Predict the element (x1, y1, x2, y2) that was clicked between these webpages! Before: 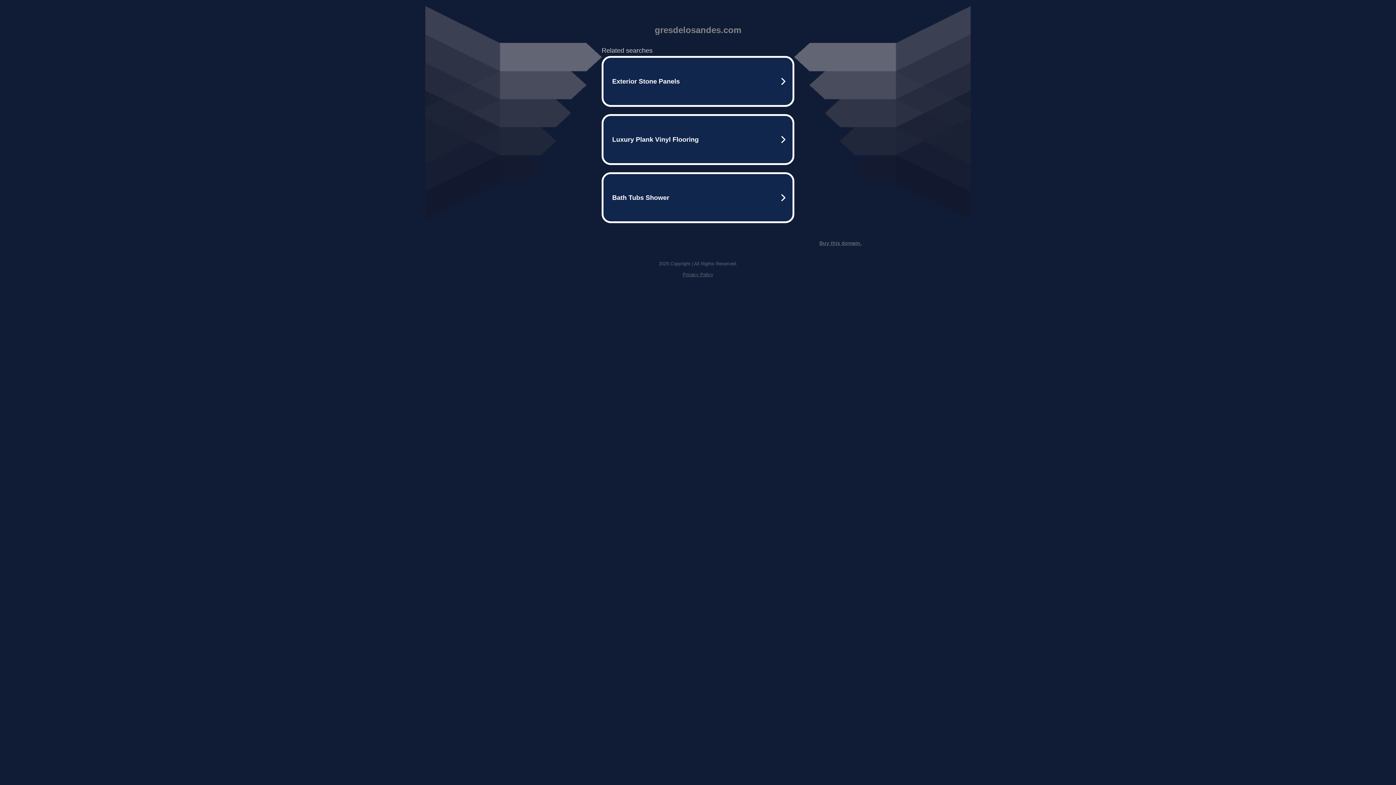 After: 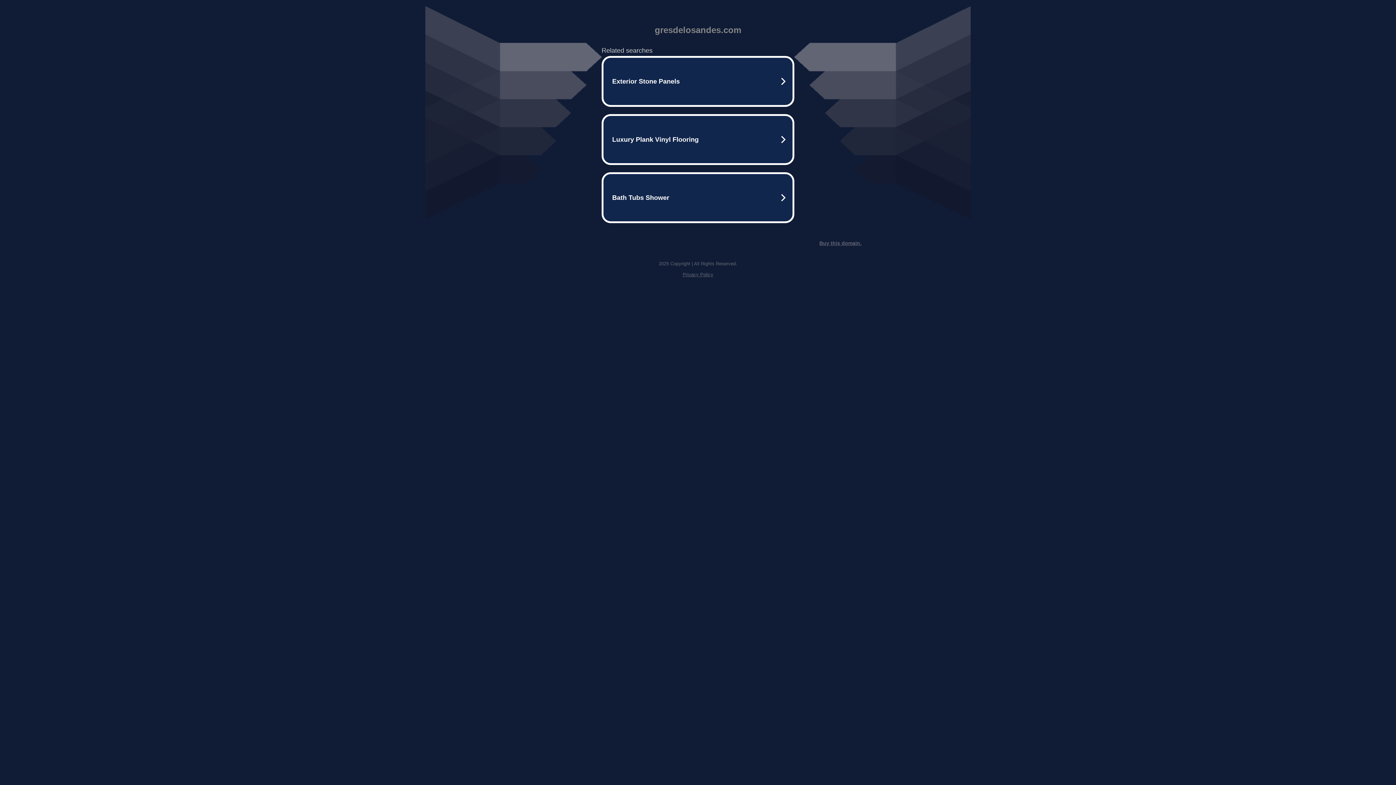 Action: bbox: (682, 272, 713, 277) label: Privacy Policy